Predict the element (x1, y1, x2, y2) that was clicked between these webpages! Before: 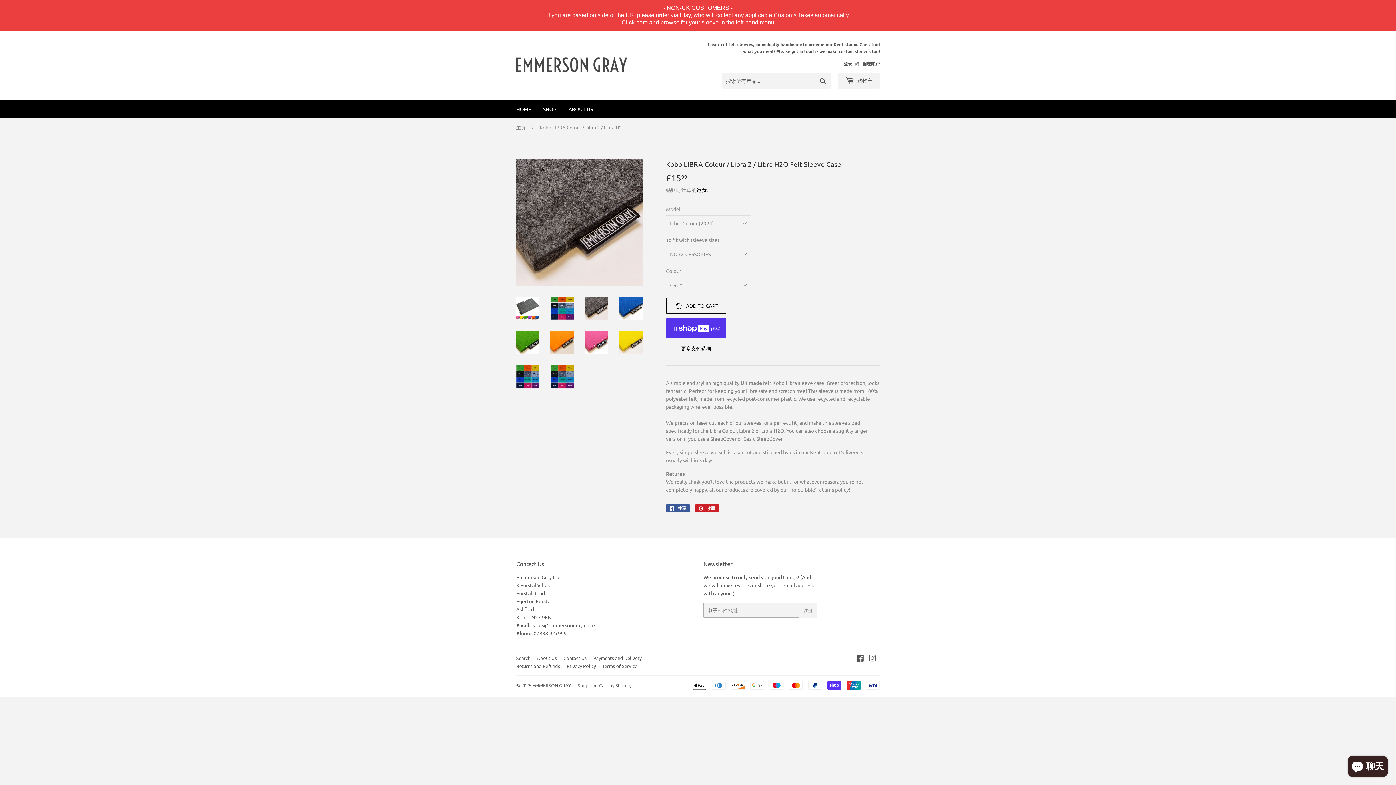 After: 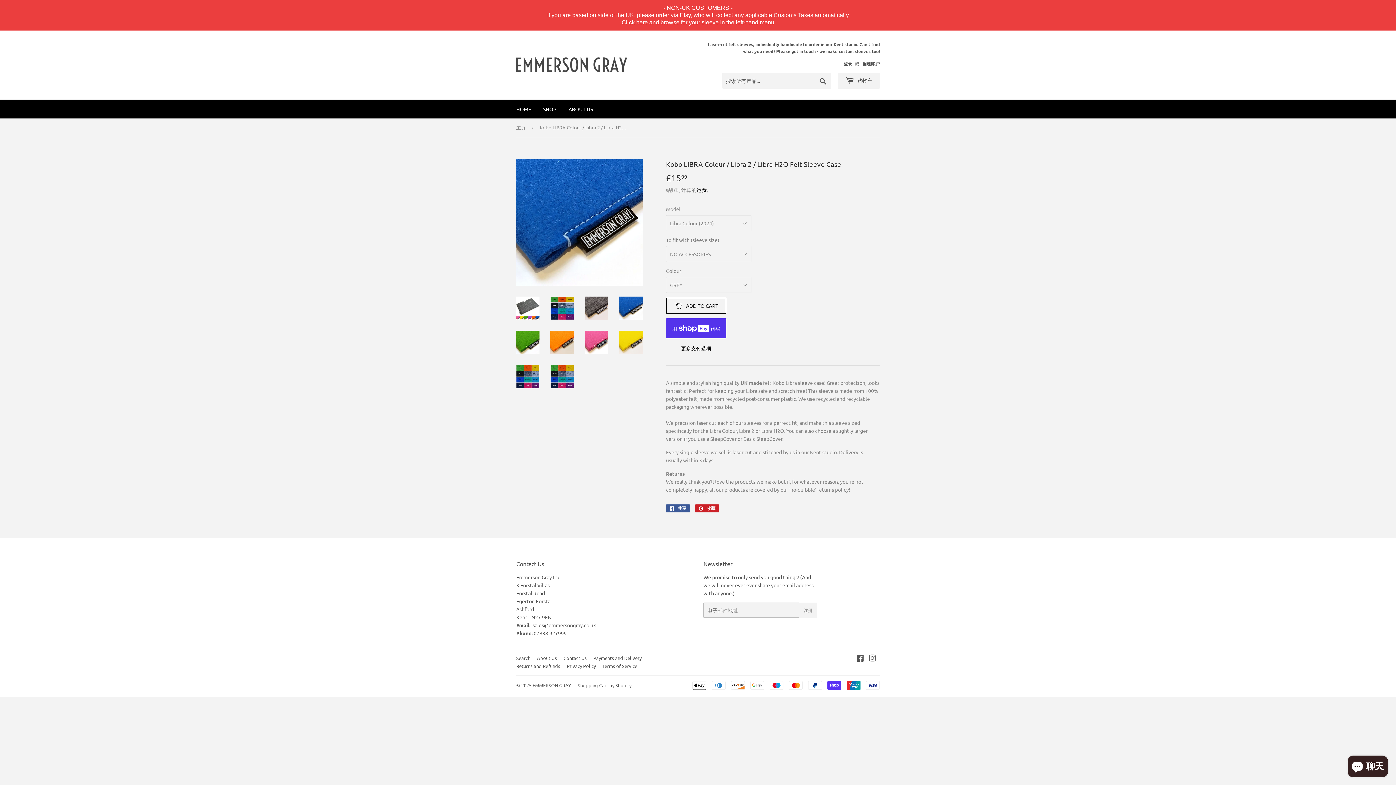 Action: bbox: (619, 296, 642, 320)